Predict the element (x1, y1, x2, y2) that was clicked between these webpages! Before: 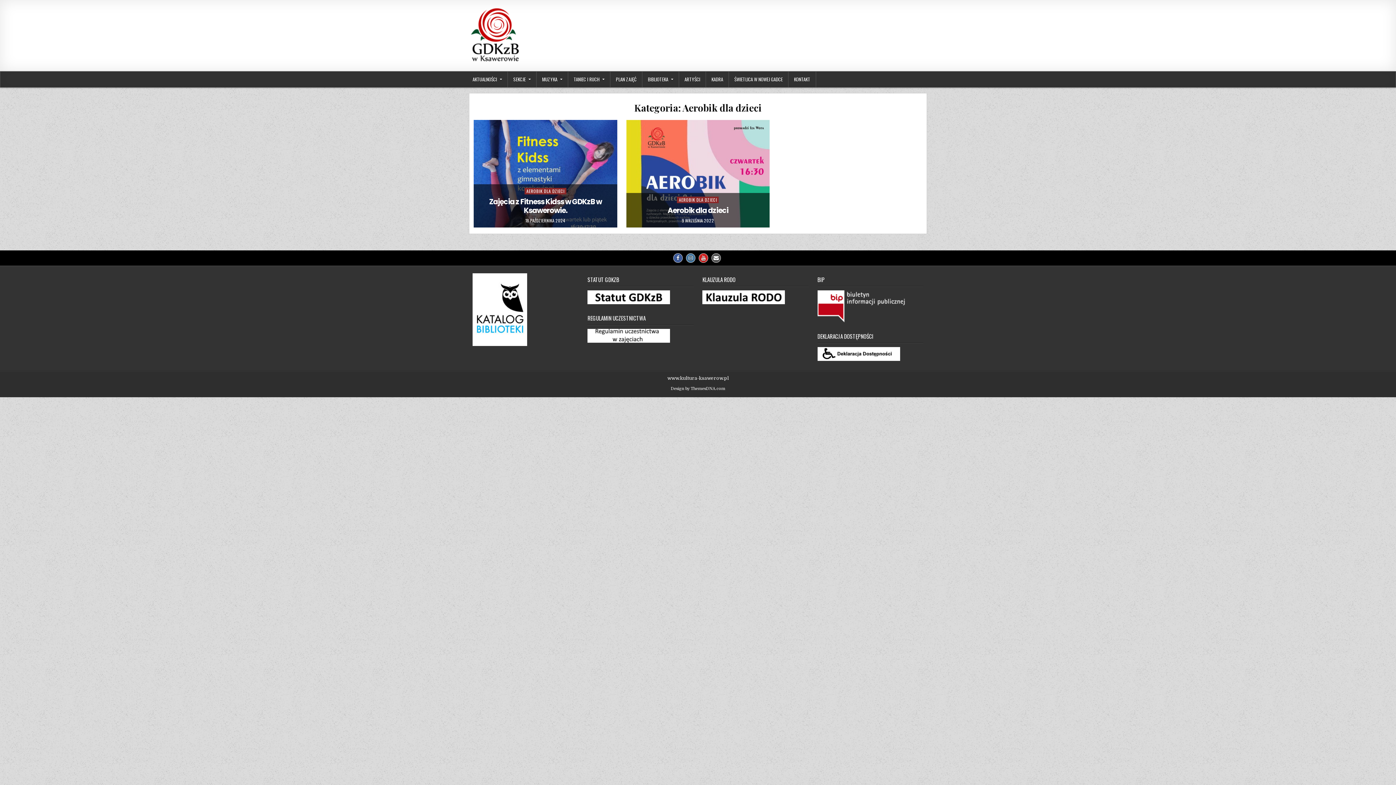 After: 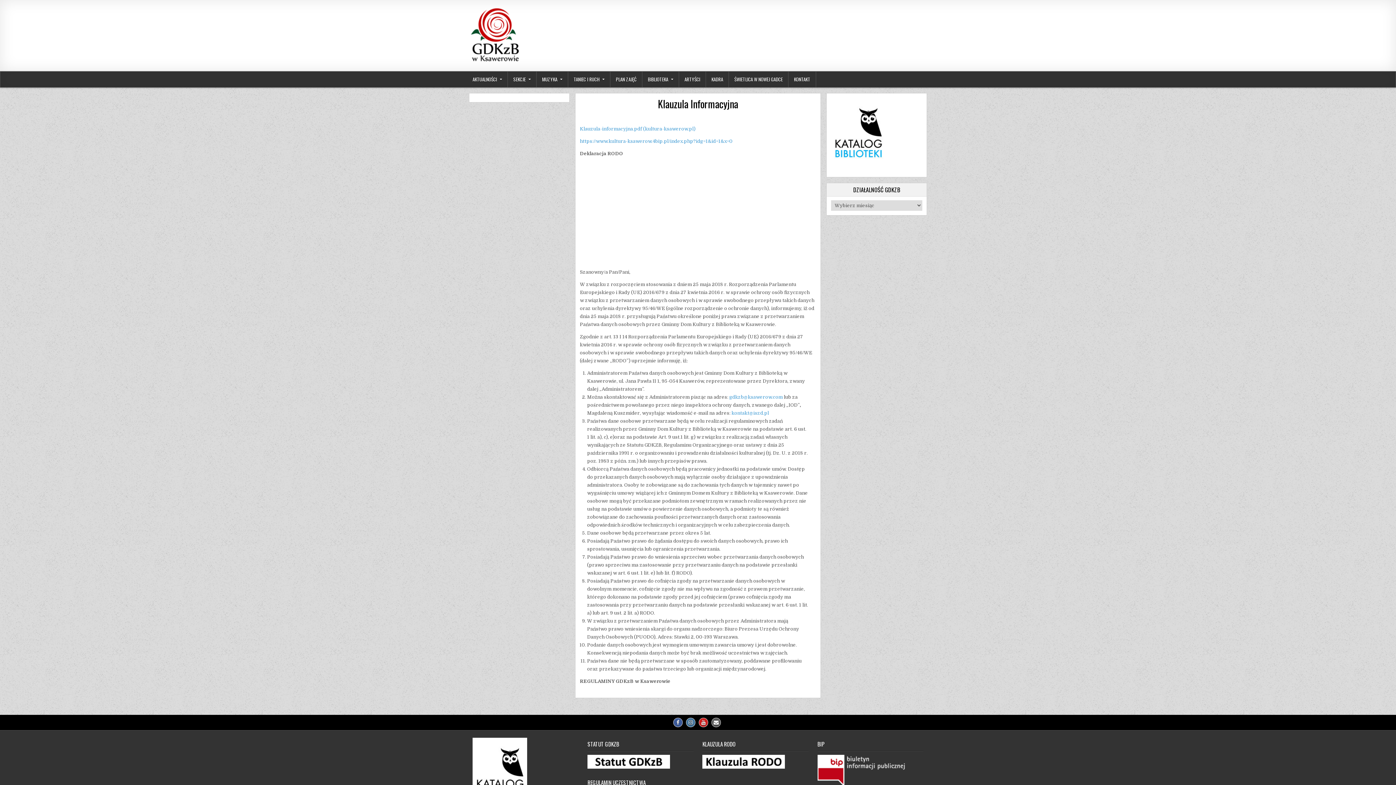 Action: bbox: (702, 300, 785, 305)